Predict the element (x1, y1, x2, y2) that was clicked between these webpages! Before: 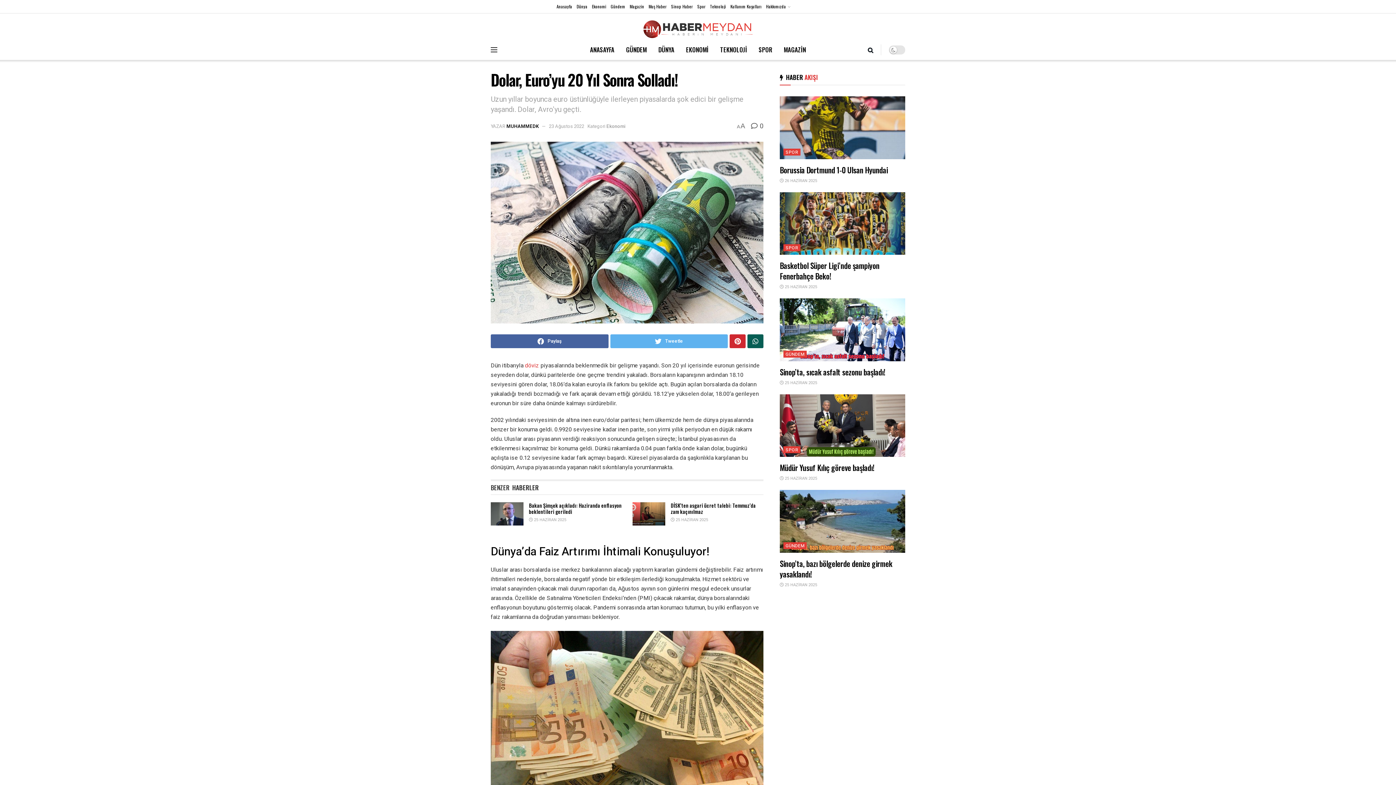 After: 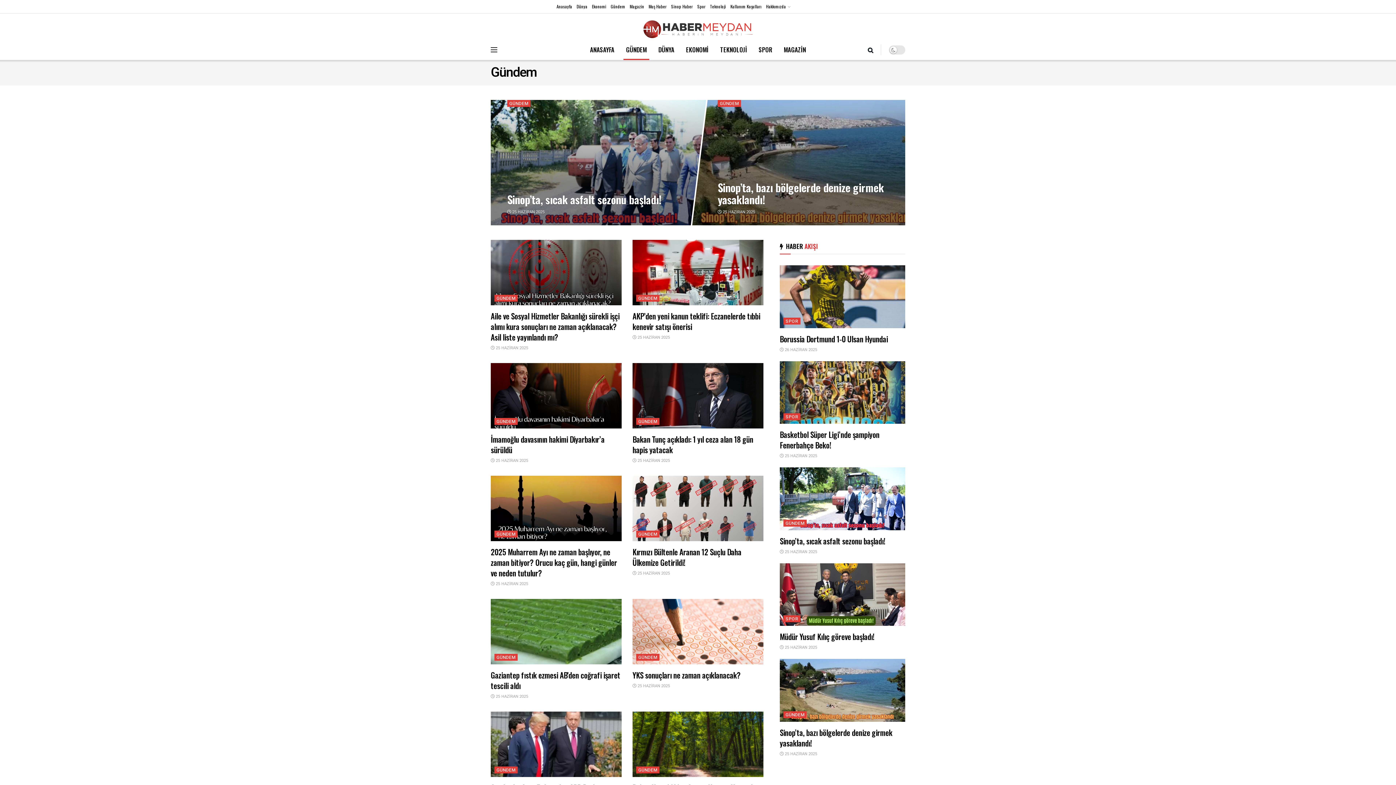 Action: label: Gündem bbox: (610, 0, 625, 13)